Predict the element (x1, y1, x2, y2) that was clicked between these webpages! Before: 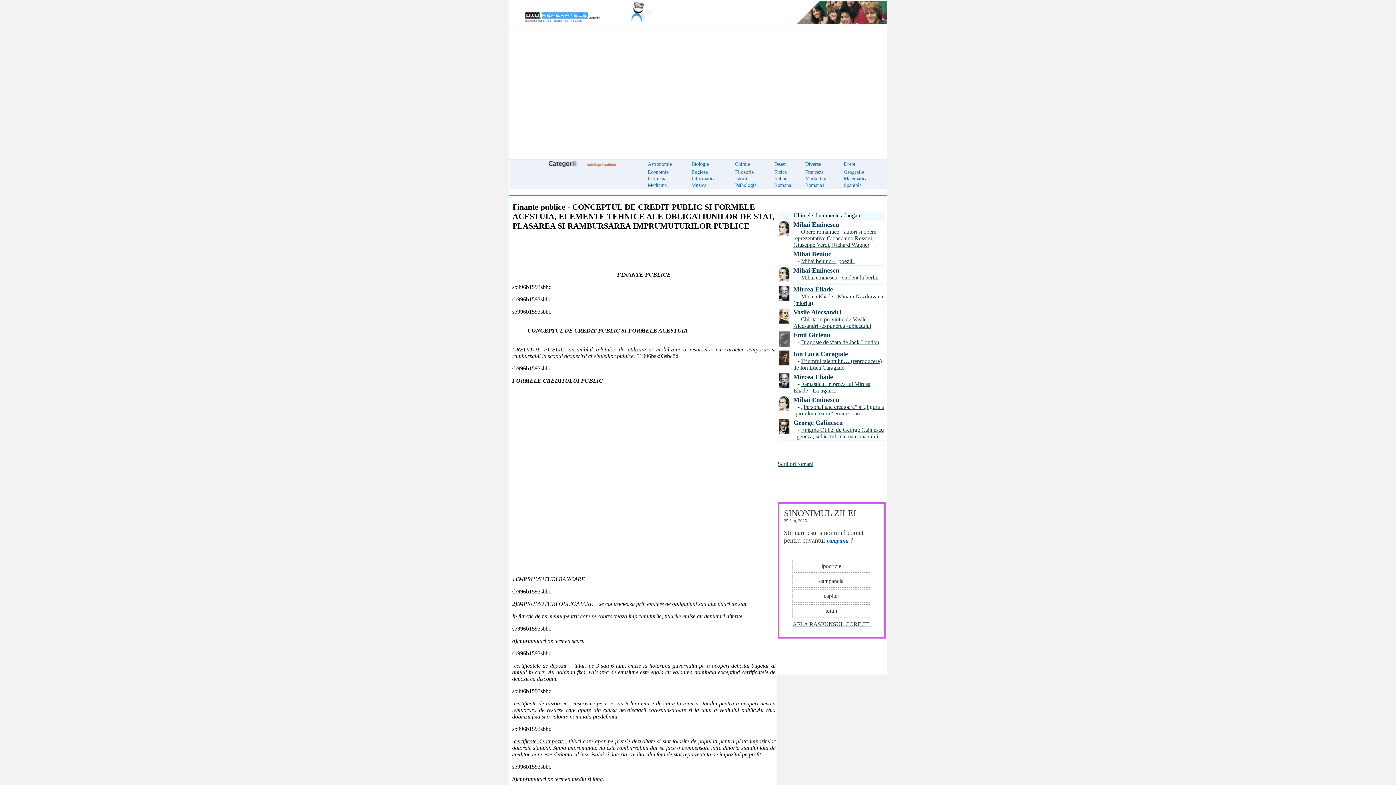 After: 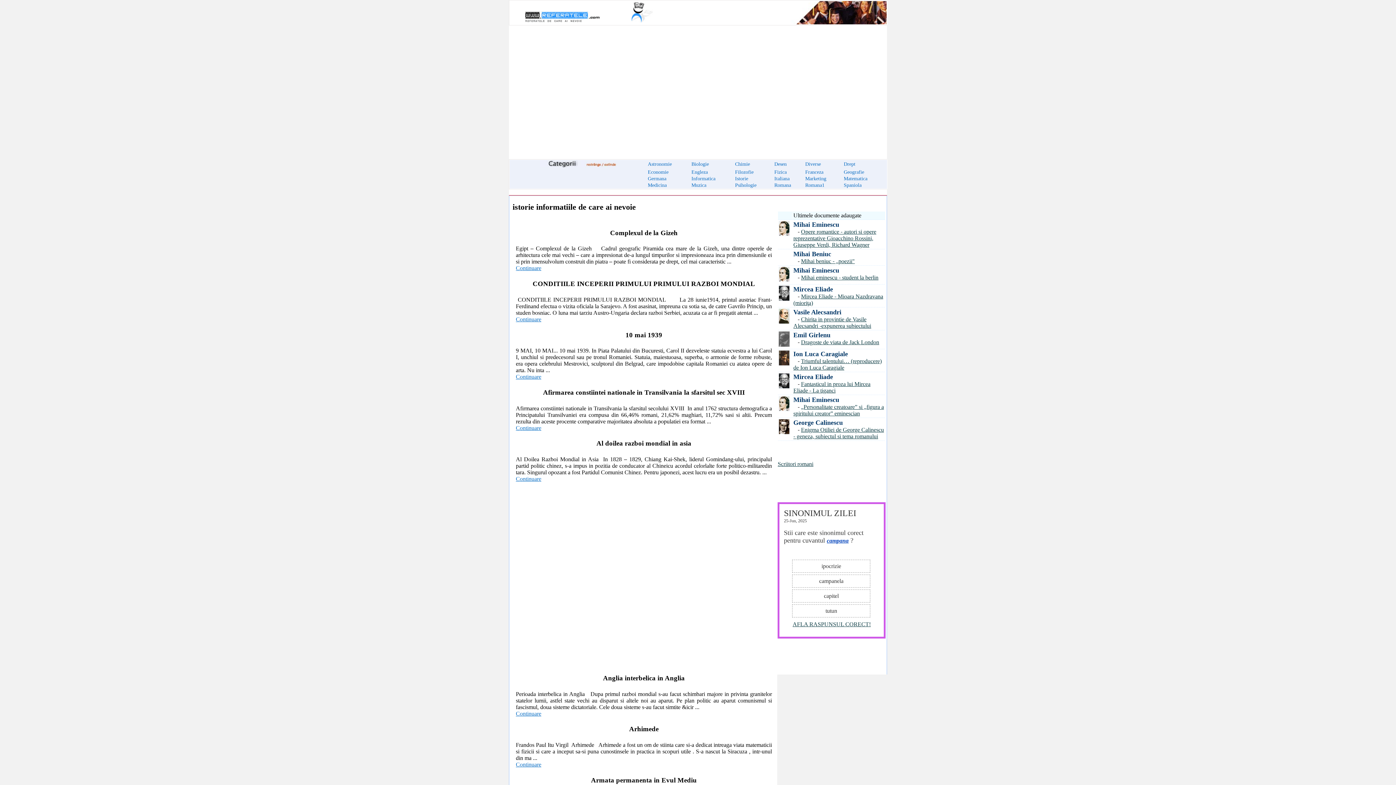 Action: label: Istorie bbox: (735, 176, 748, 181)